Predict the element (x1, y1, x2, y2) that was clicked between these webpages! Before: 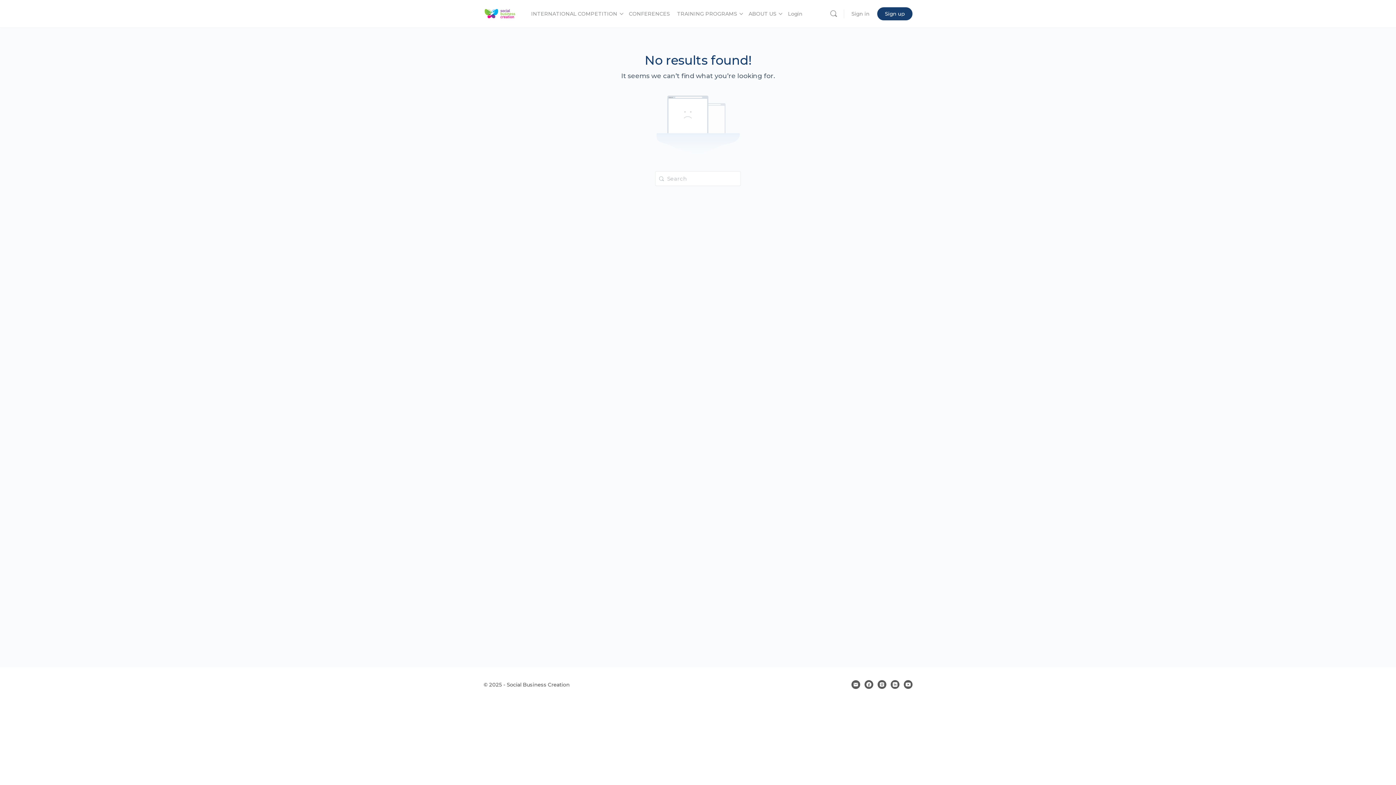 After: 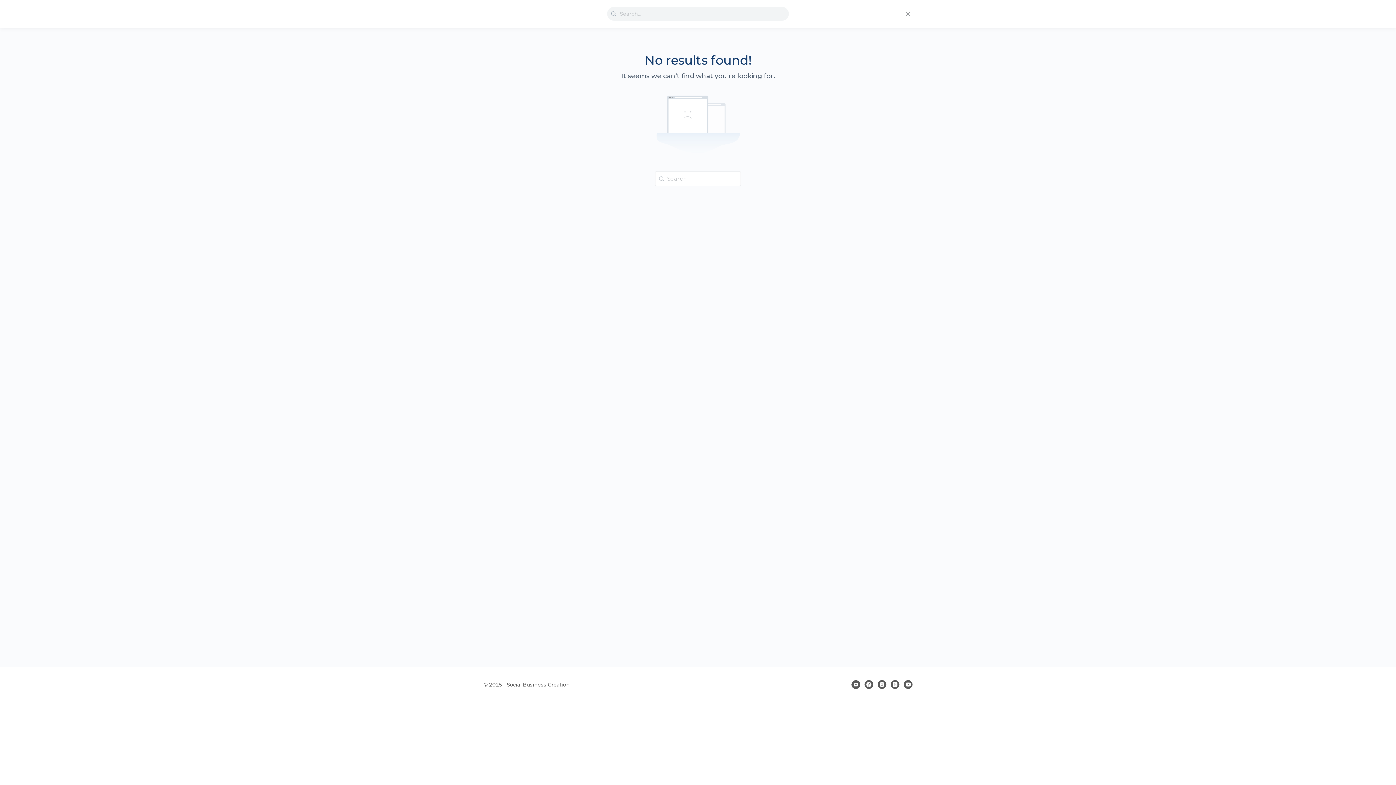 Action: bbox: (826, 9, 841, 18) label: Search